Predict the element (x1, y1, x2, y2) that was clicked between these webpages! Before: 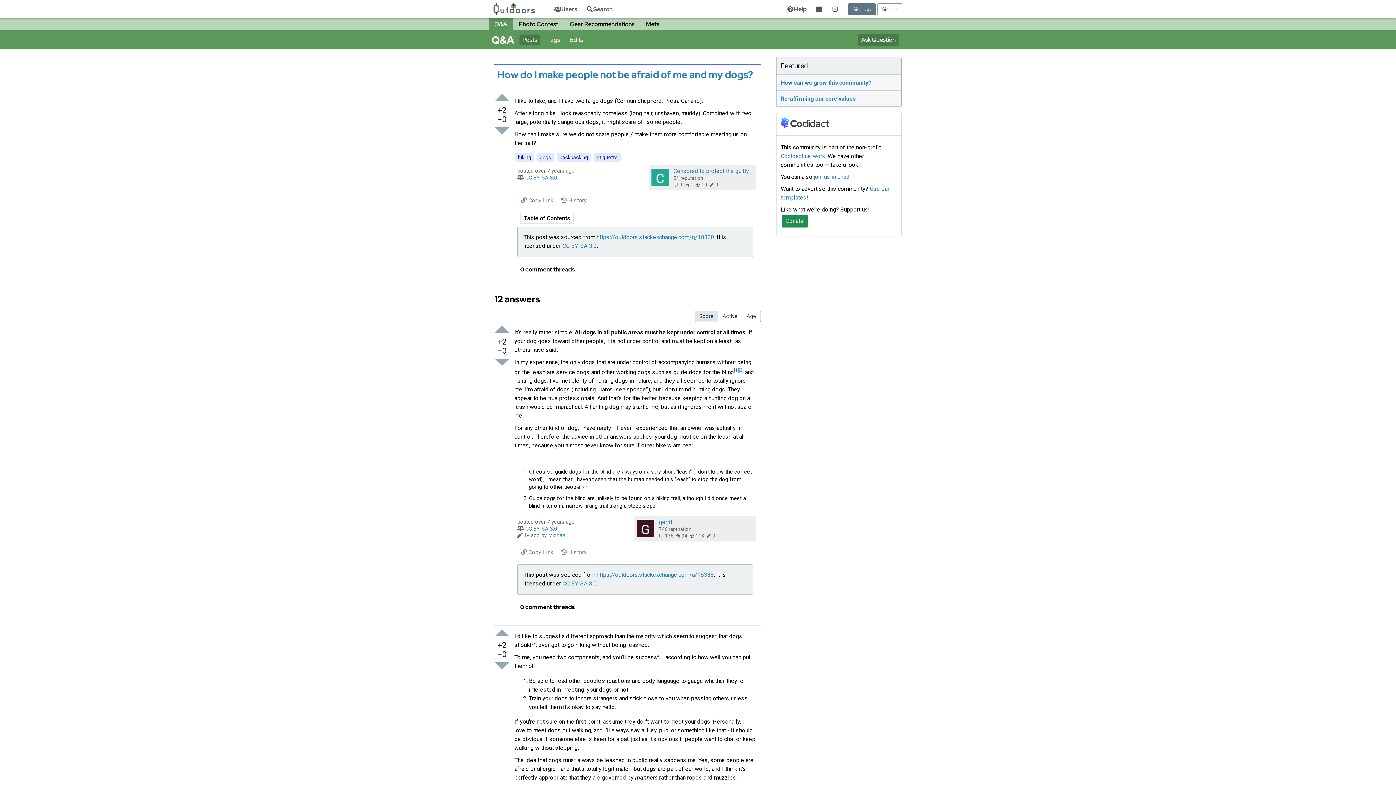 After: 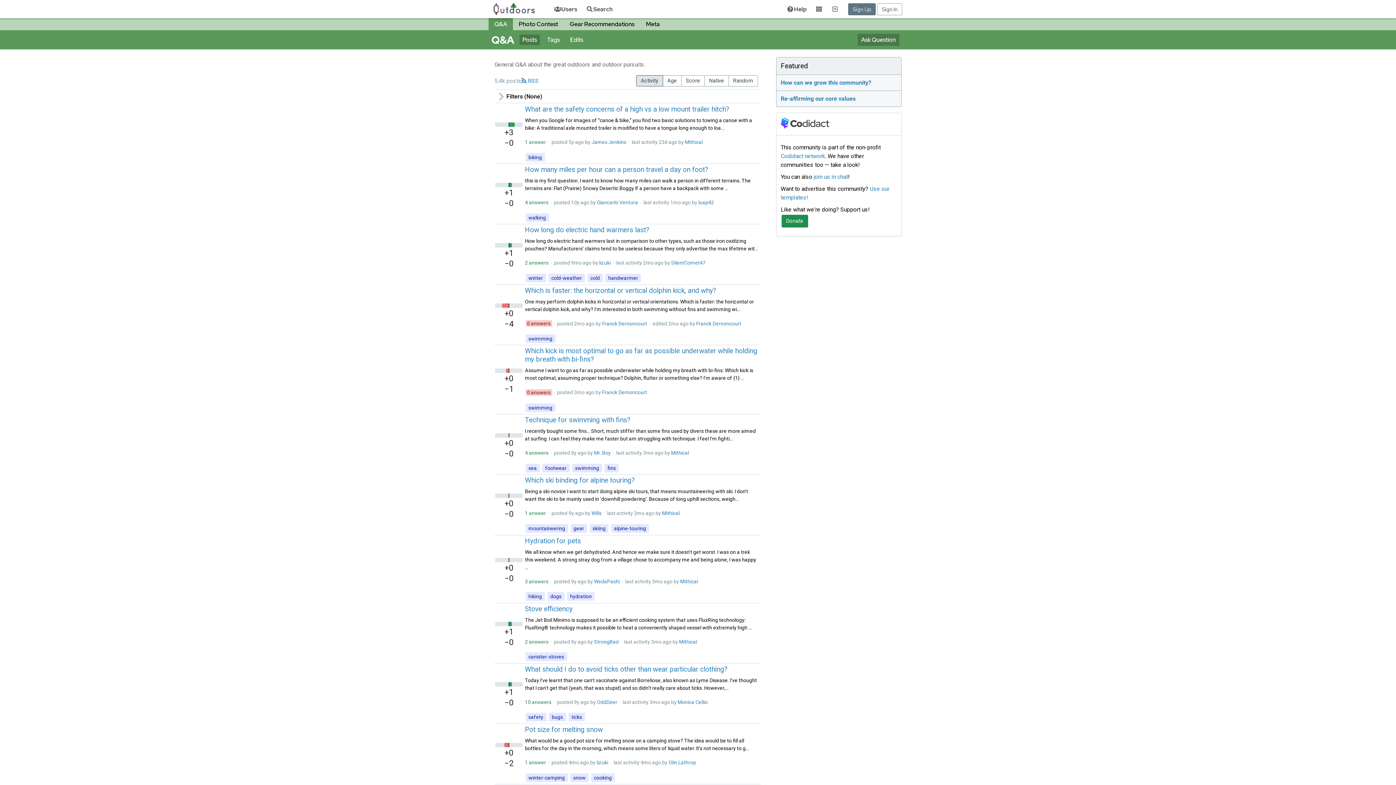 Action: label: Posts bbox: (519, 34, 540, 45)